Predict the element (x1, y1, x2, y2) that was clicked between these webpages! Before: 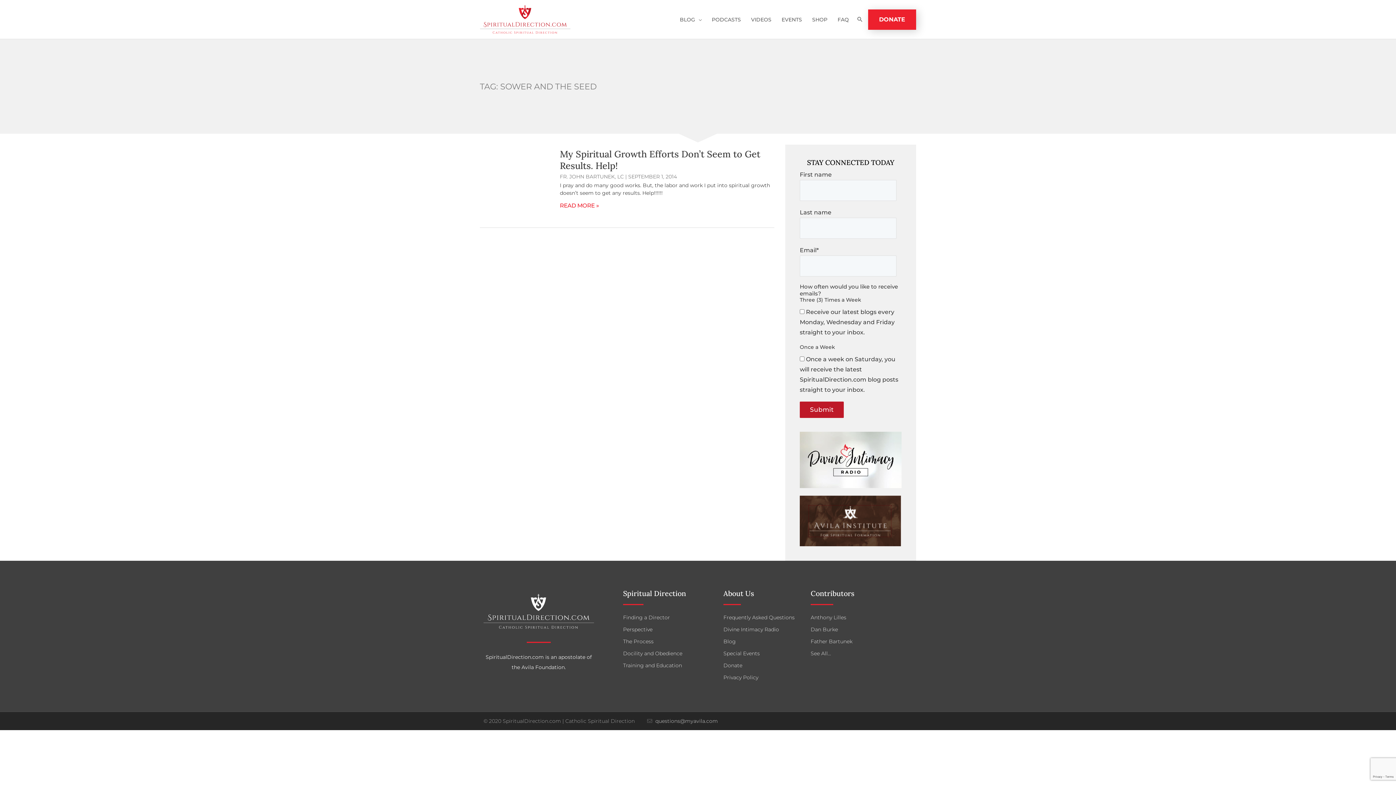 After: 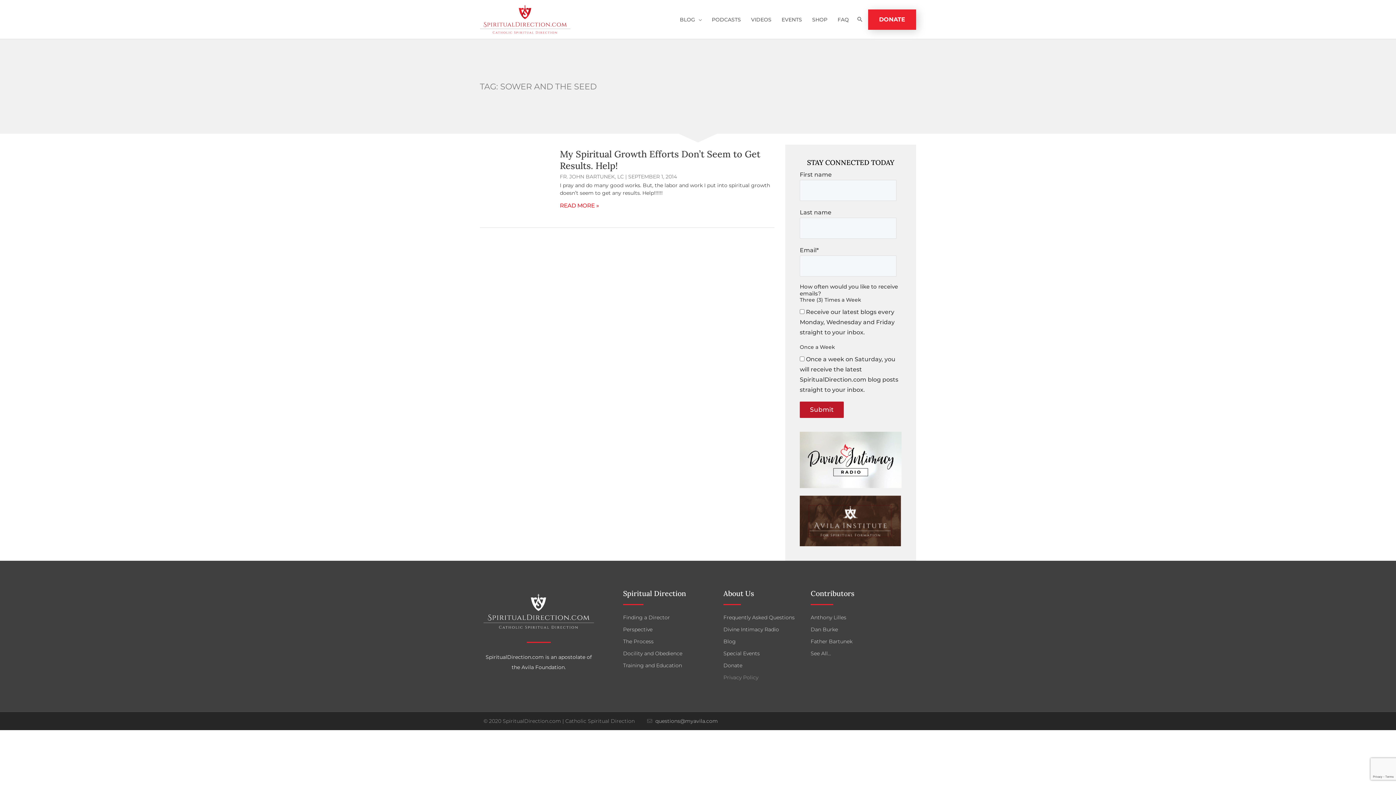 Action: label: Privacy Policy bbox: (723, 672, 803, 683)